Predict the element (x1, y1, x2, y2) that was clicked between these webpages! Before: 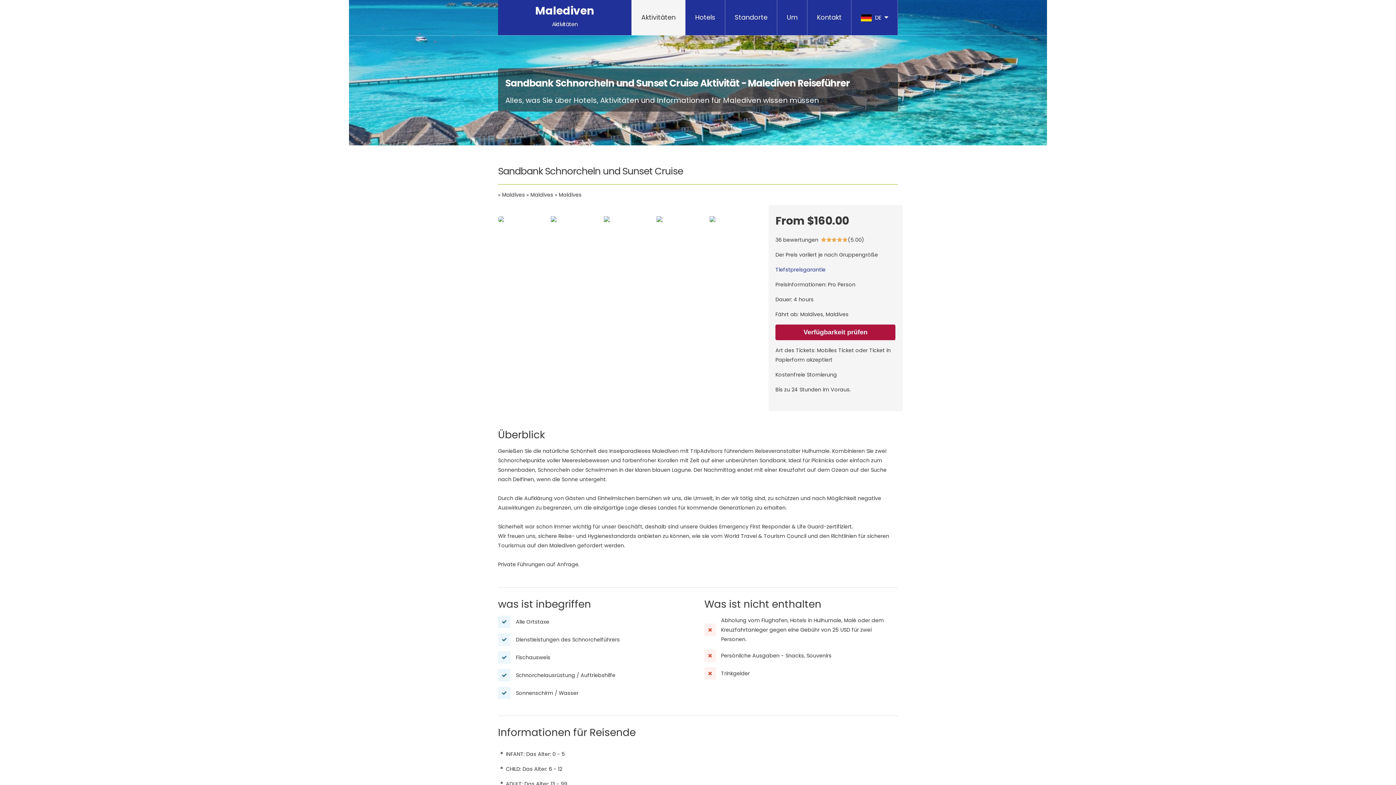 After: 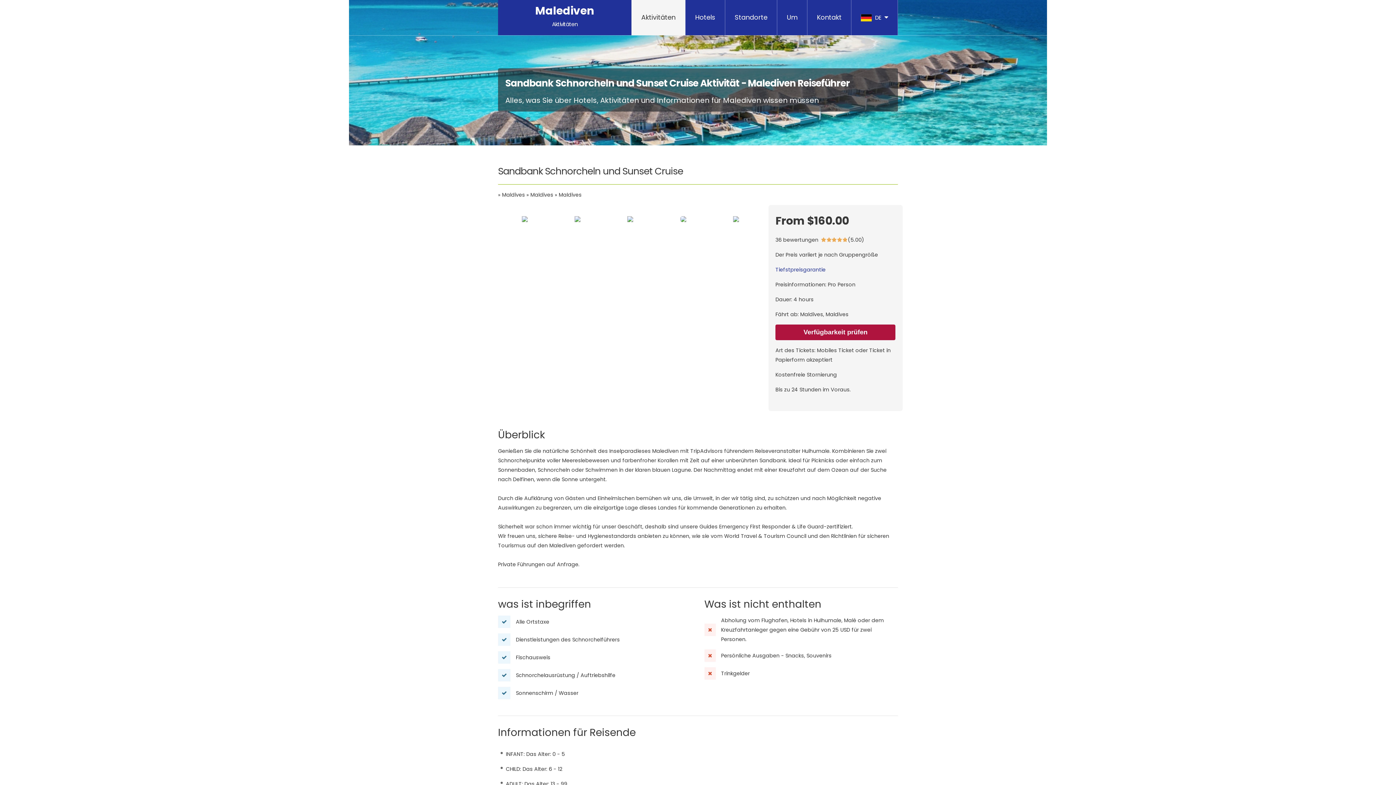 Action: bbox: (656, 216, 707, 222)